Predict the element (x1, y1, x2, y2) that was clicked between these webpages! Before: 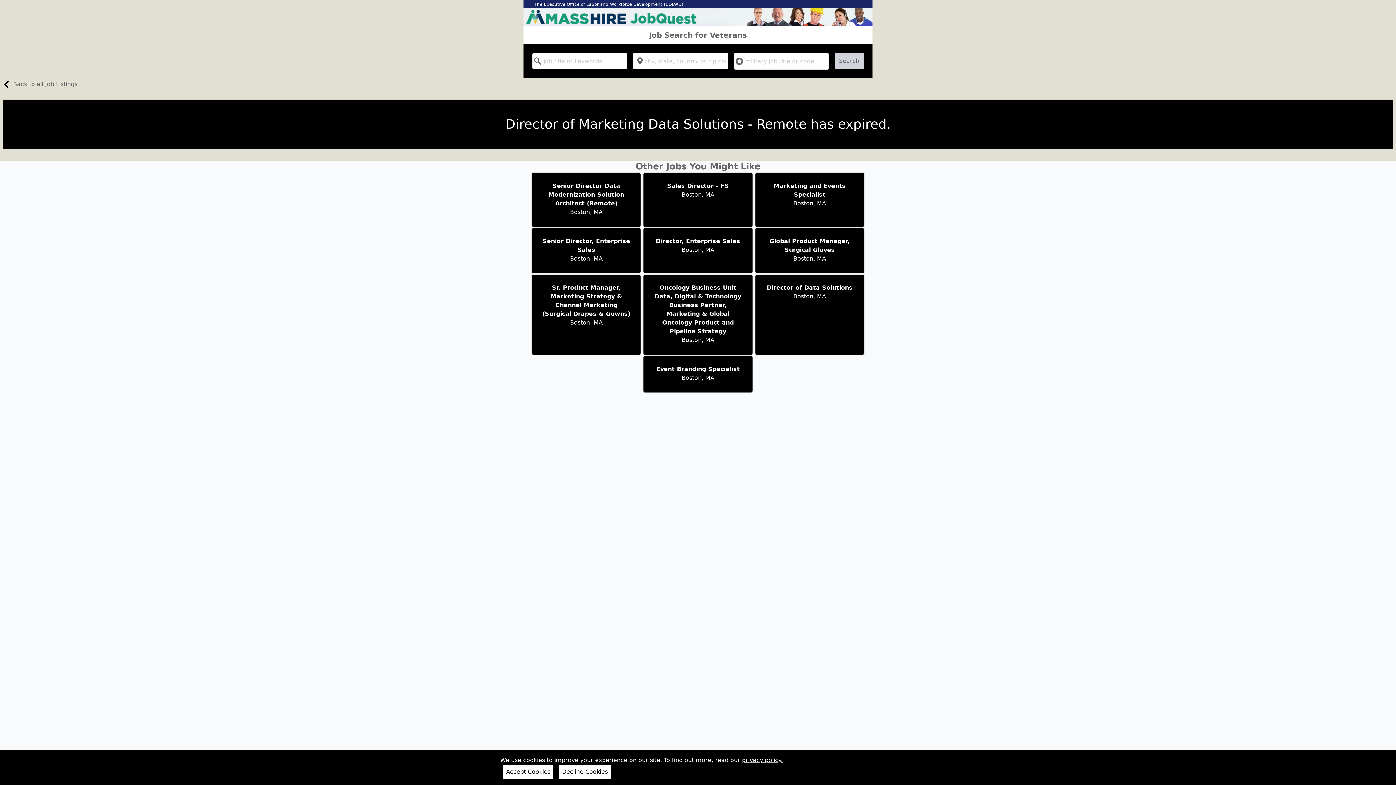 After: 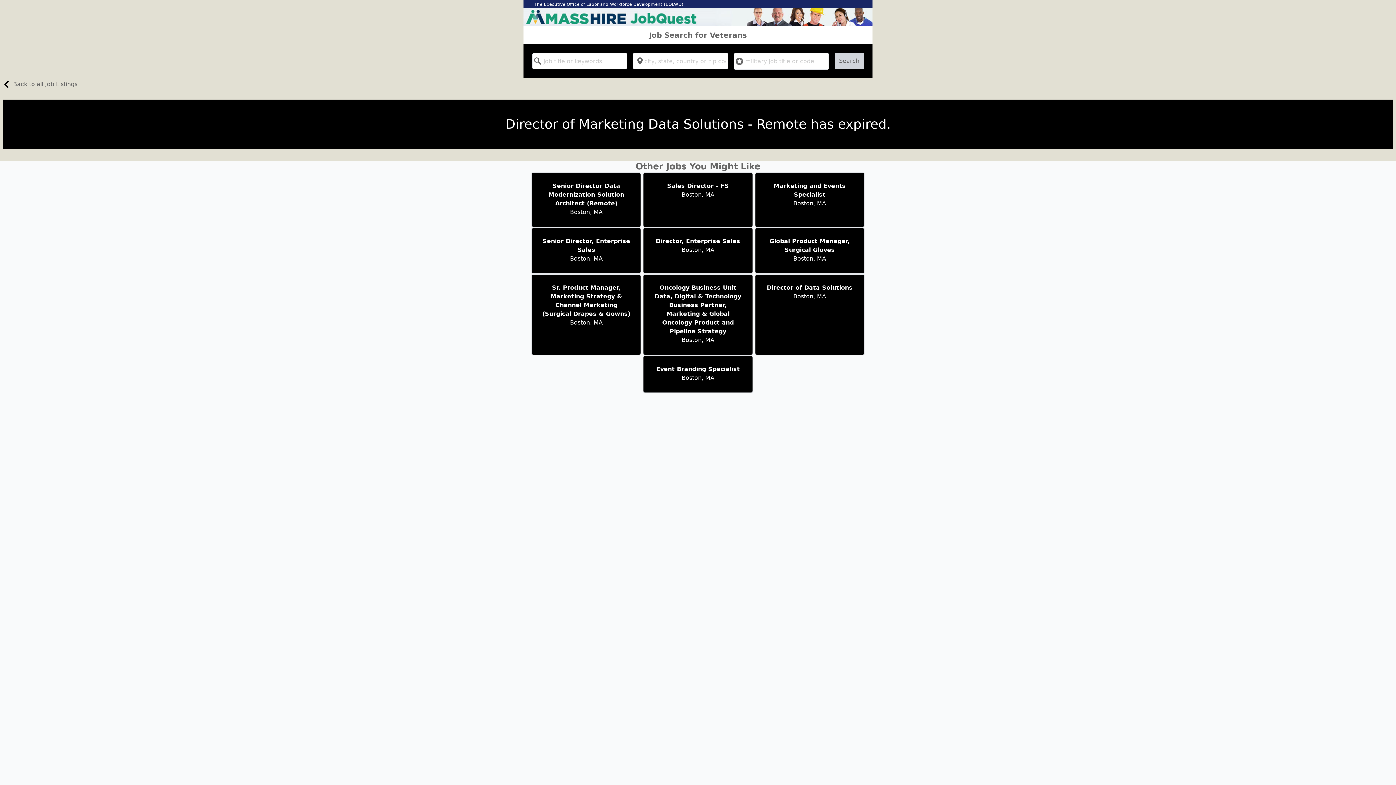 Action: label: Accept Cookies bbox: (503, 765, 553, 779)